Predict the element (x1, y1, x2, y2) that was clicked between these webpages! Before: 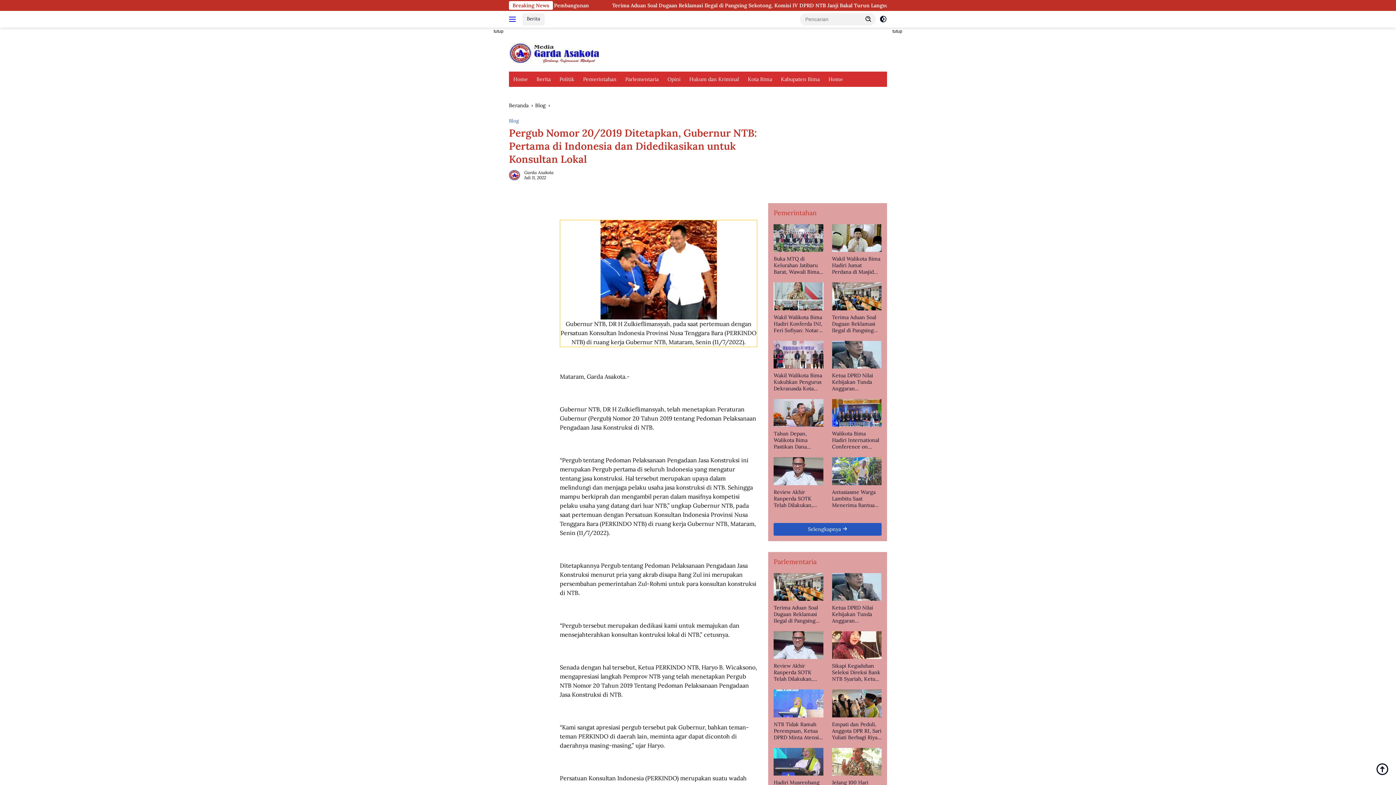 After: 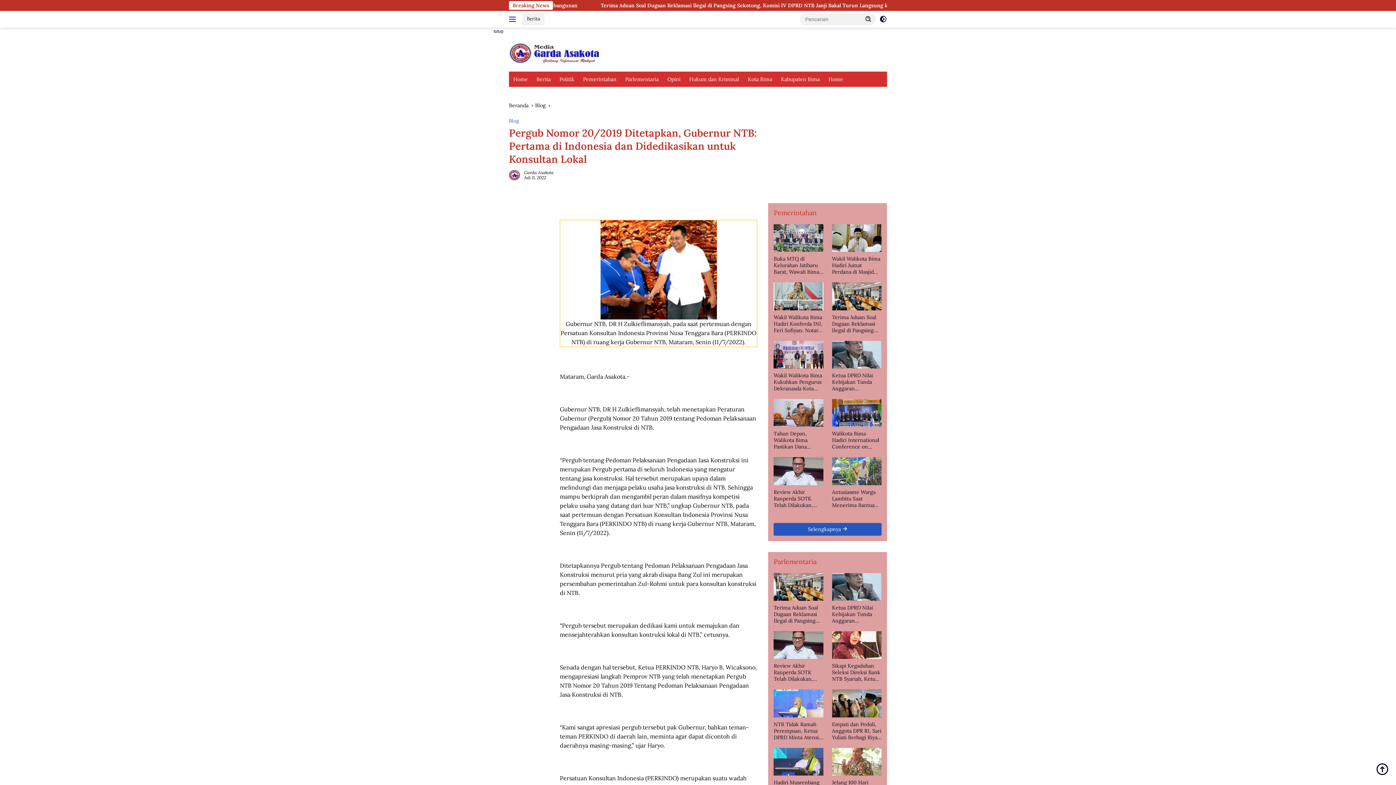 Action: bbox: (890, 27, 904, 35) label: tutup